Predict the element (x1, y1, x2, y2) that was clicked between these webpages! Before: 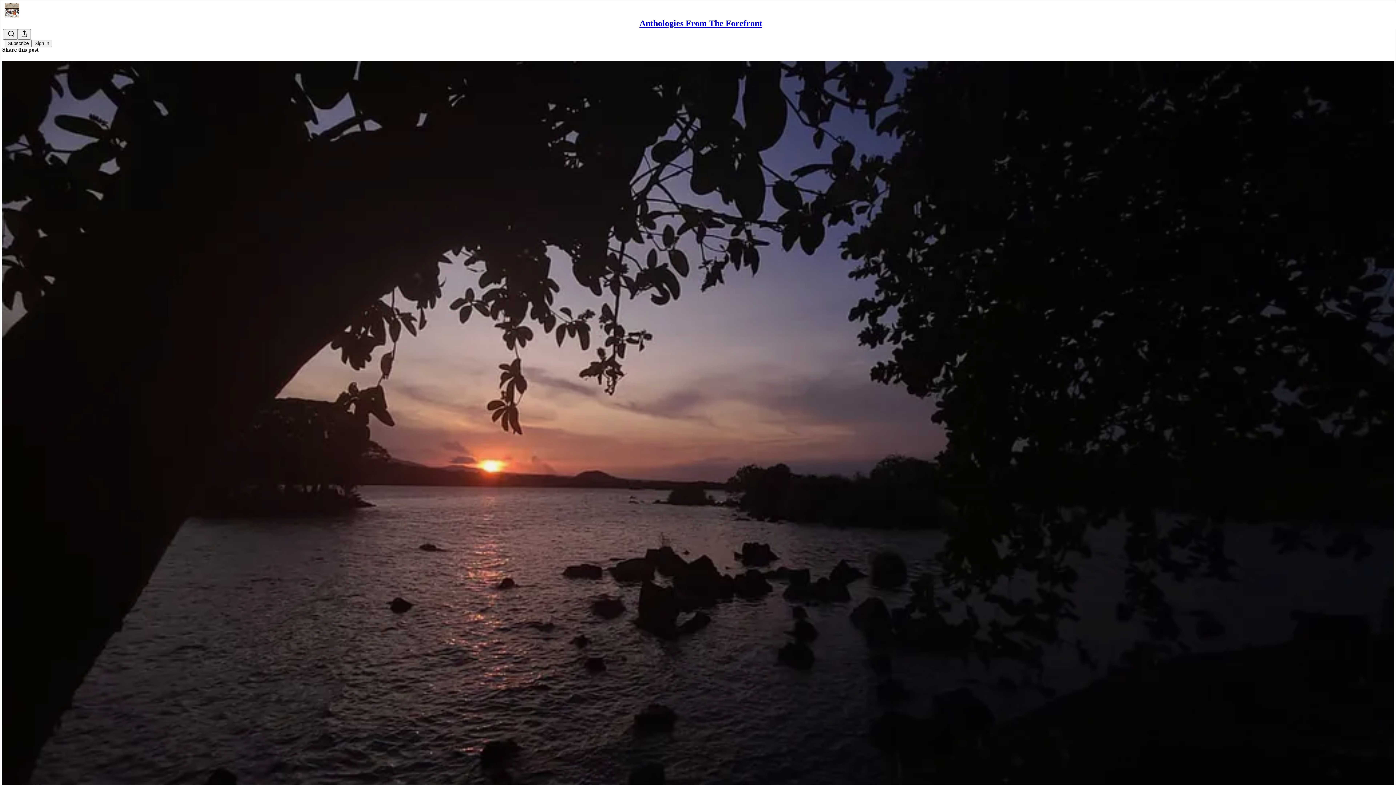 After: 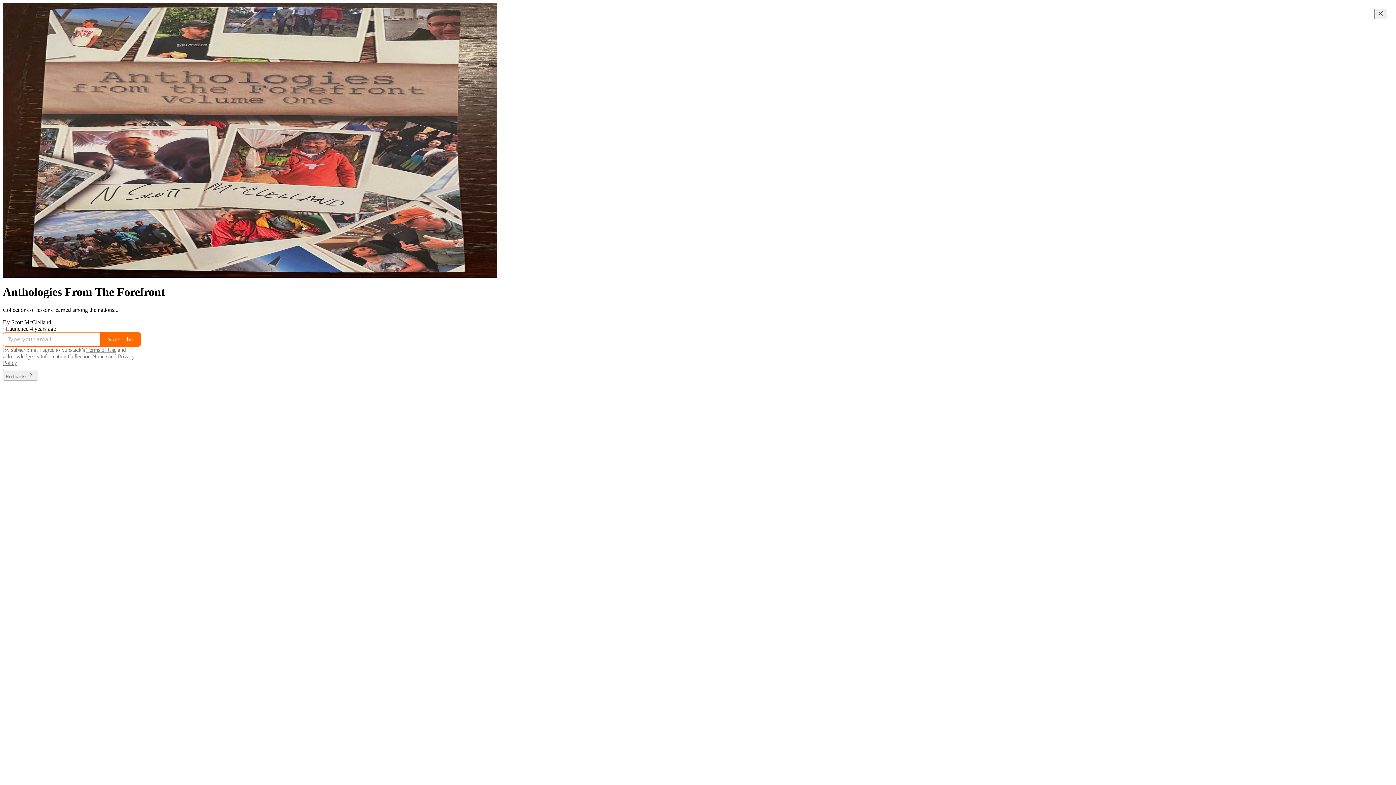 Action: bbox: (4, 2, 1399, 17)